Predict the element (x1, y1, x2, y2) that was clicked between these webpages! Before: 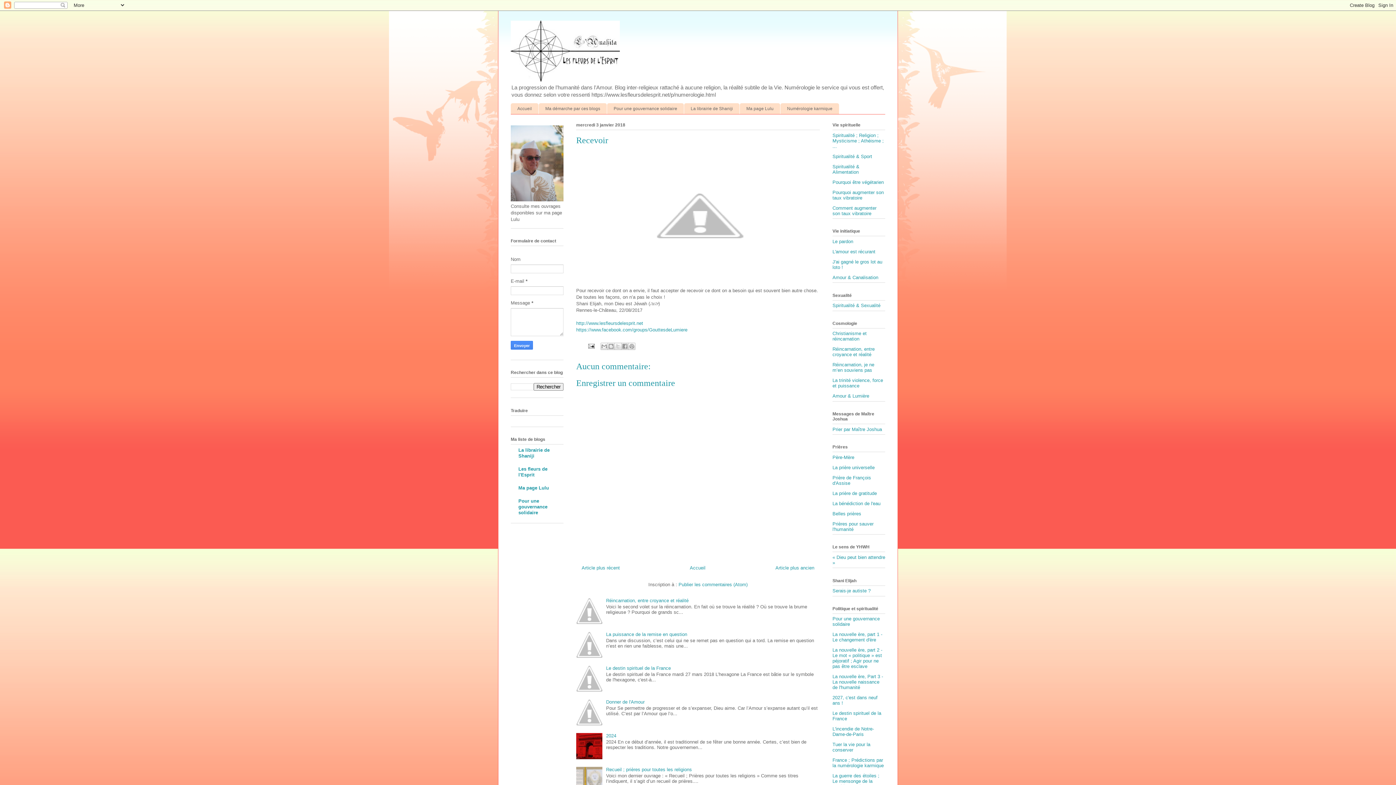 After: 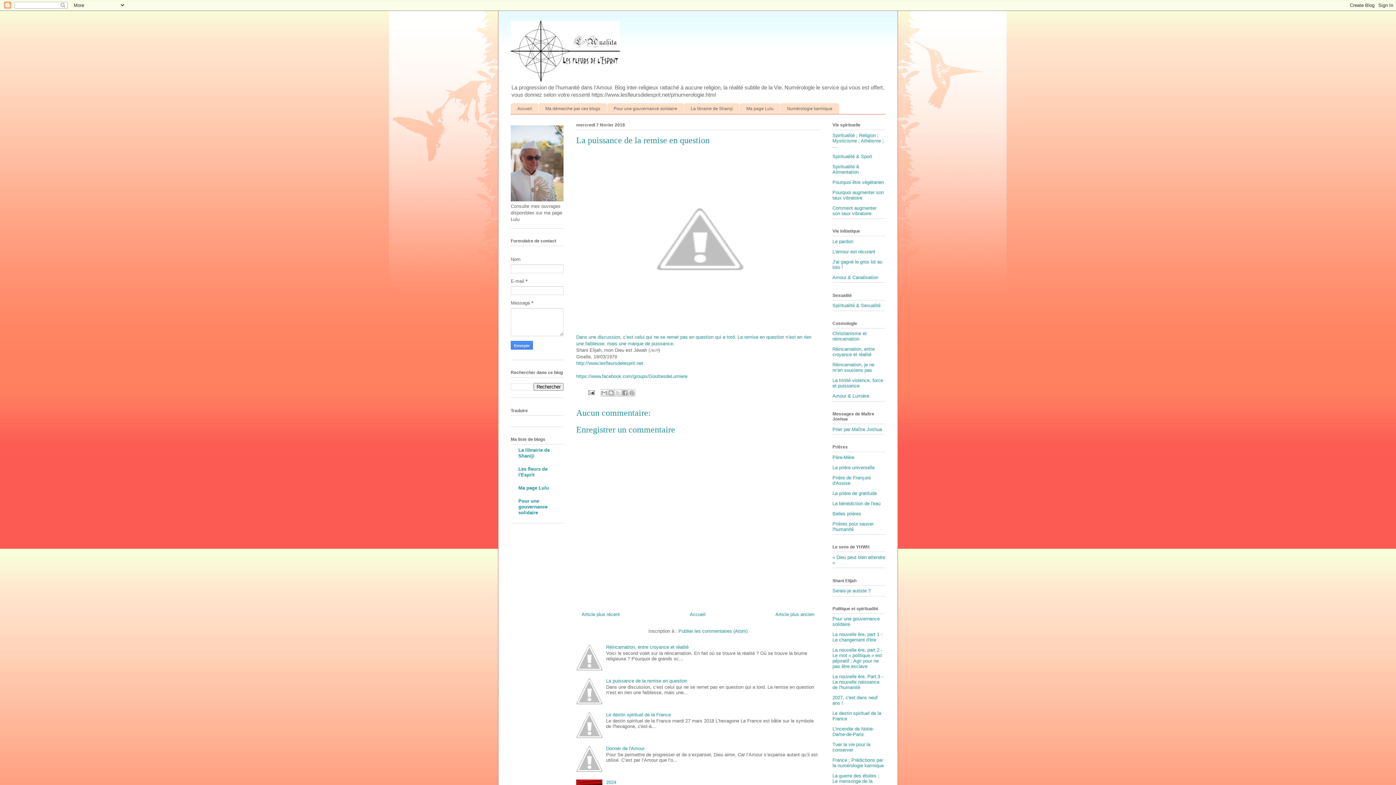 Action: label: La puissance de la remise en question bbox: (606, 631, 687, 637)